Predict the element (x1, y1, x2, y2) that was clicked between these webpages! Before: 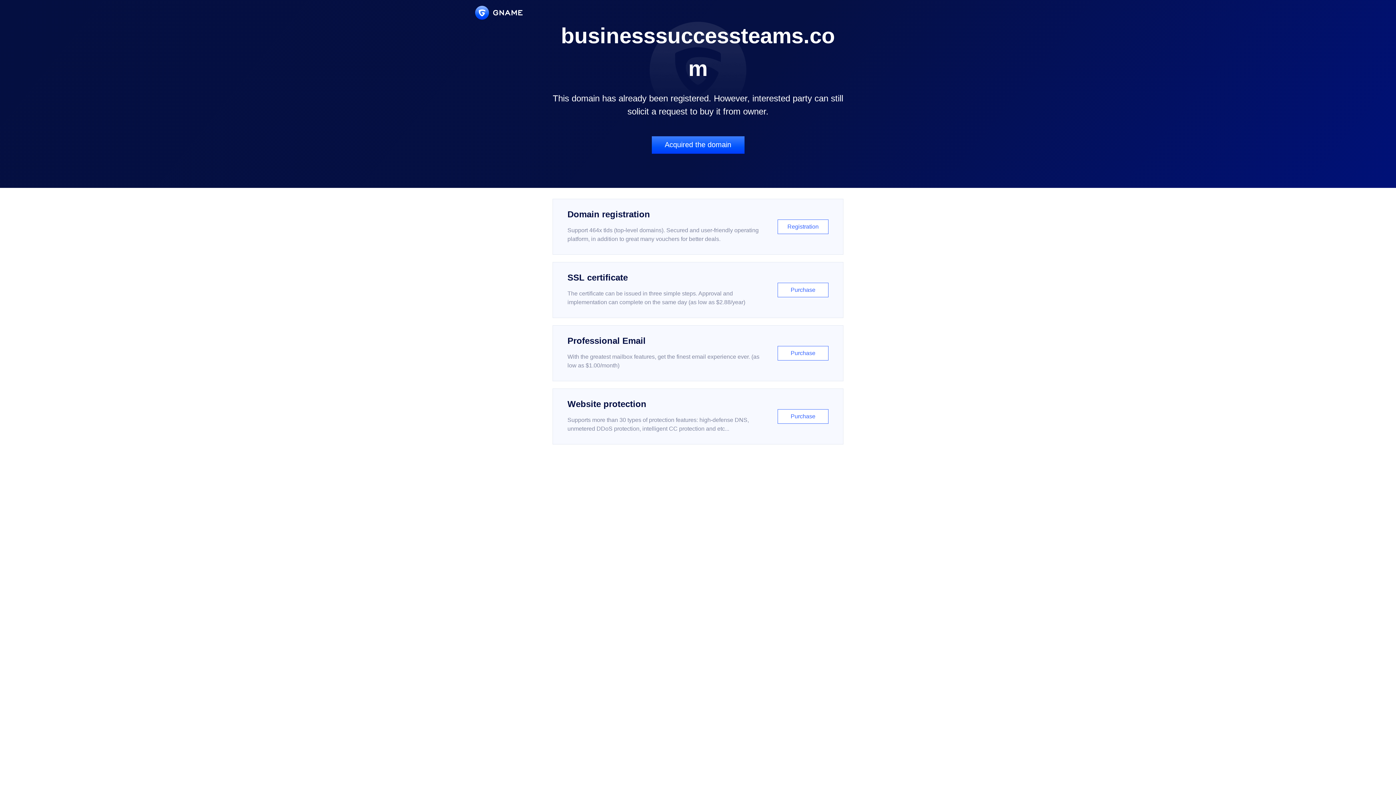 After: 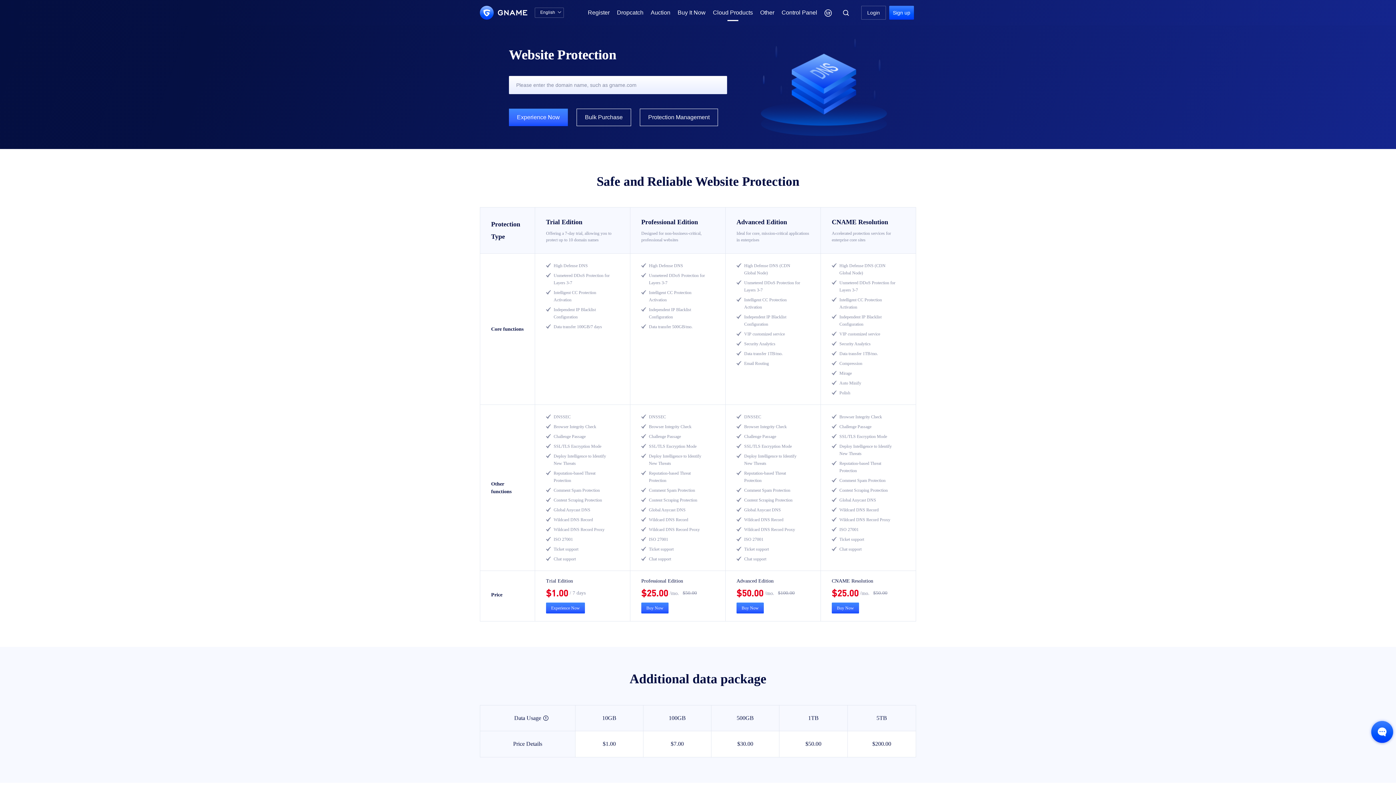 Action: label: Website protection

Supports more than 30 types of protection features: high-defense DNS, unmetered DDoS protection, intelligent CC protection and etc...

Purchase bbox: (552, 388, 843, 444)